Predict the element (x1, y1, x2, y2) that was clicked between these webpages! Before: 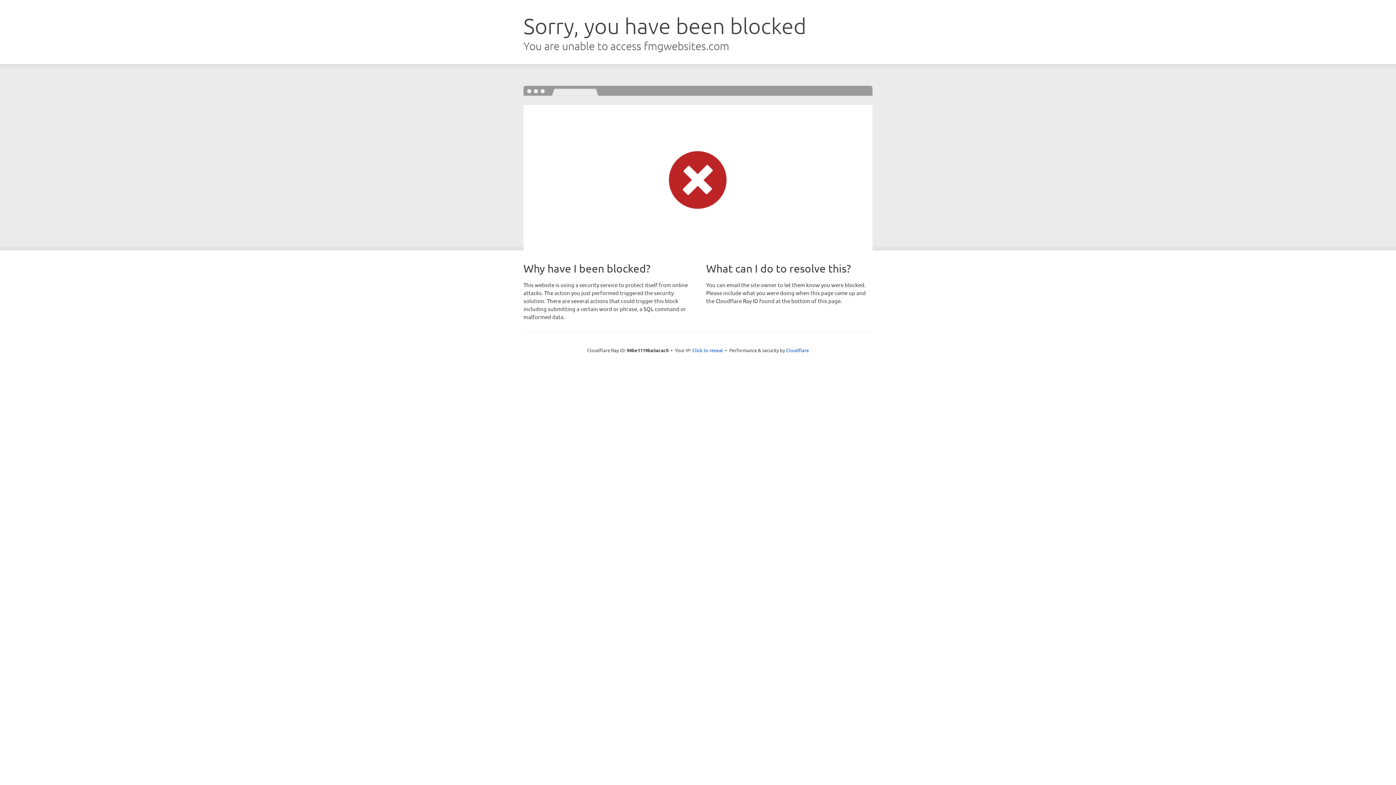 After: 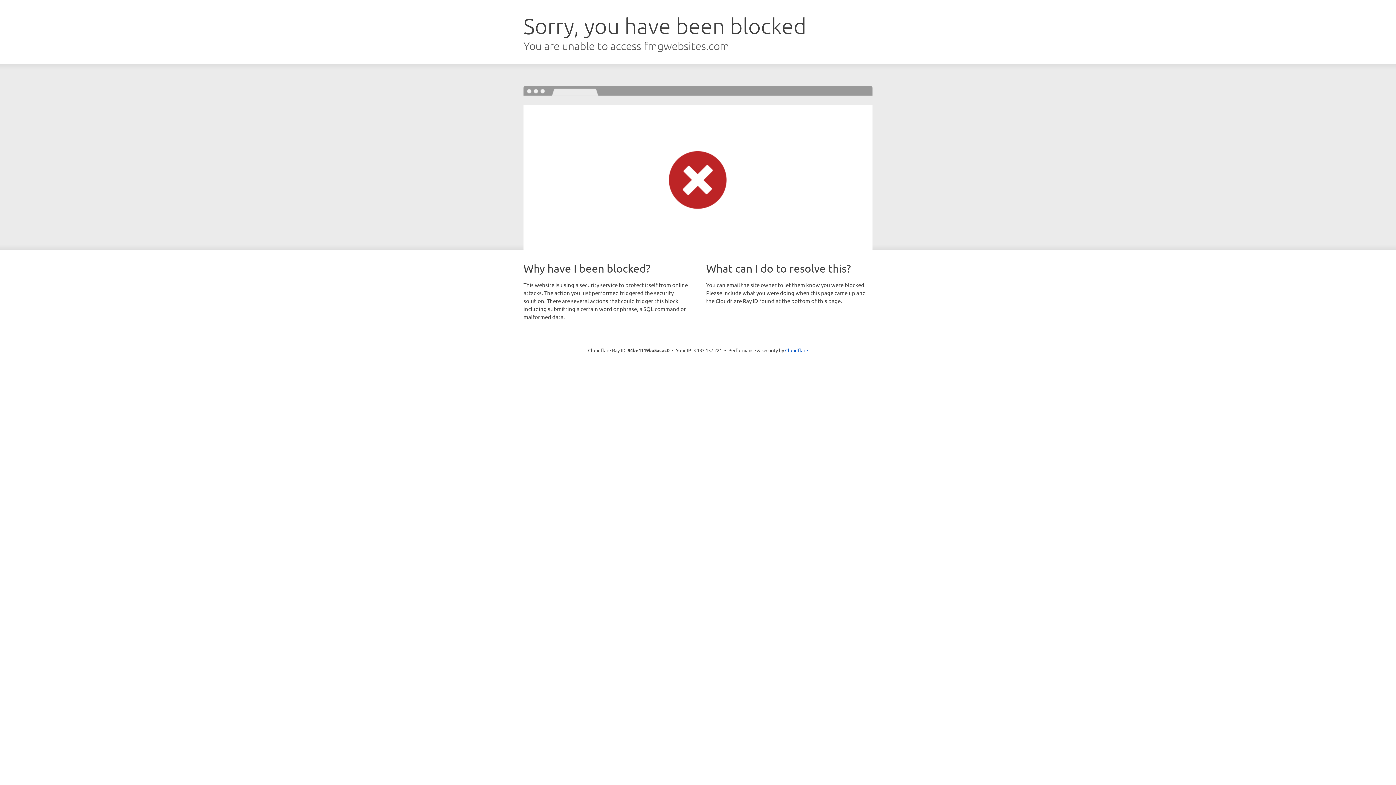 Action: label: Click to reveal bbox: (692, 346, 723, 353)